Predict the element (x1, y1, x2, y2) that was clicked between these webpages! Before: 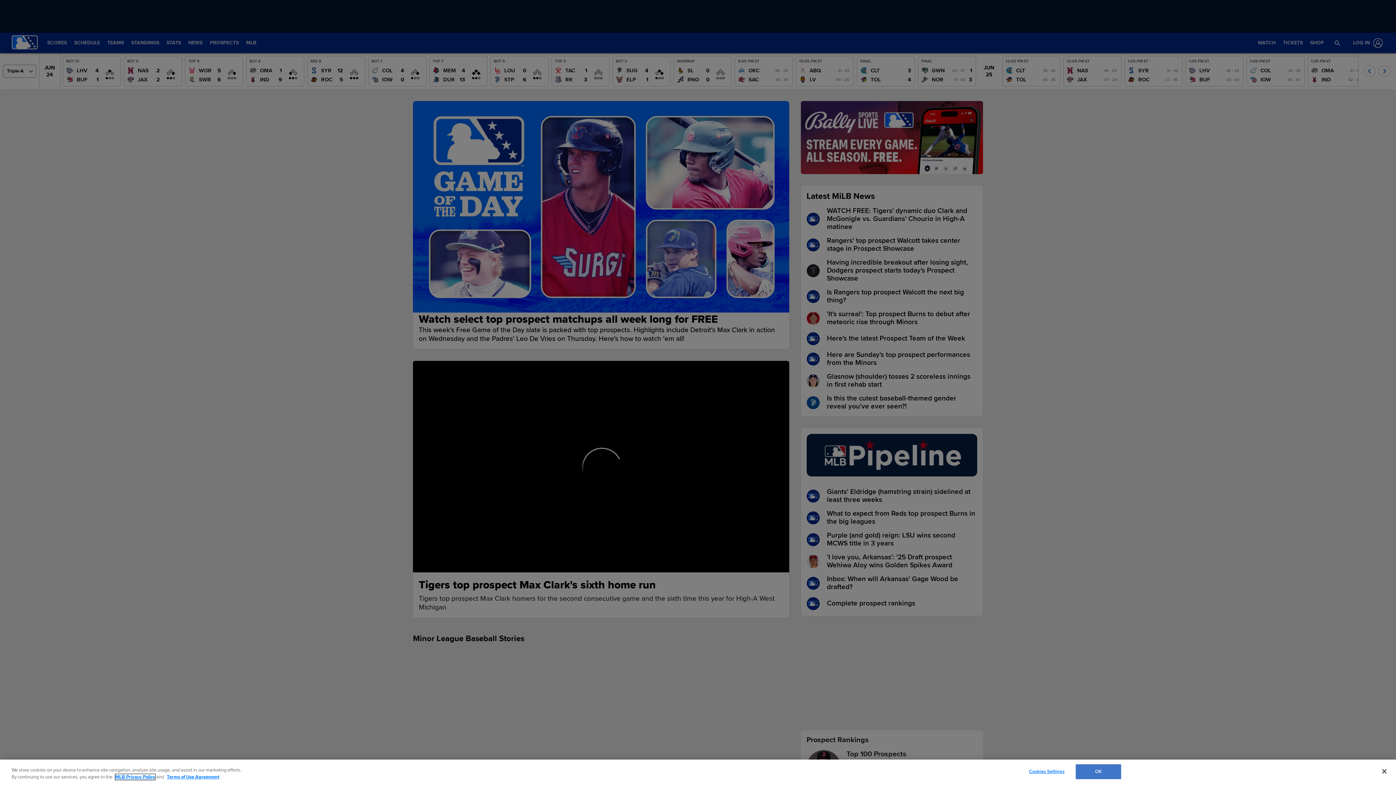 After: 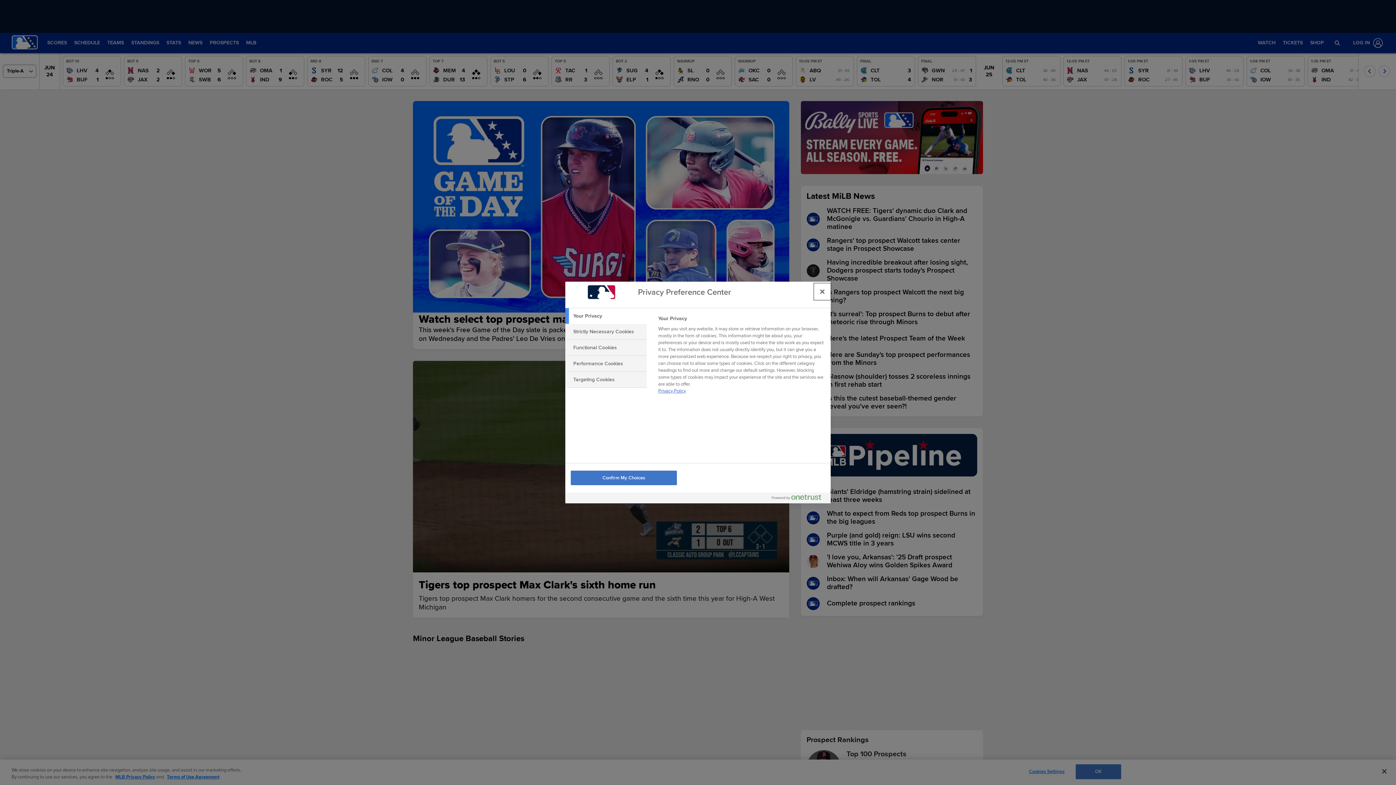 Action: label: Cookies Settings bbox: (1024, 765, 1069, 779)